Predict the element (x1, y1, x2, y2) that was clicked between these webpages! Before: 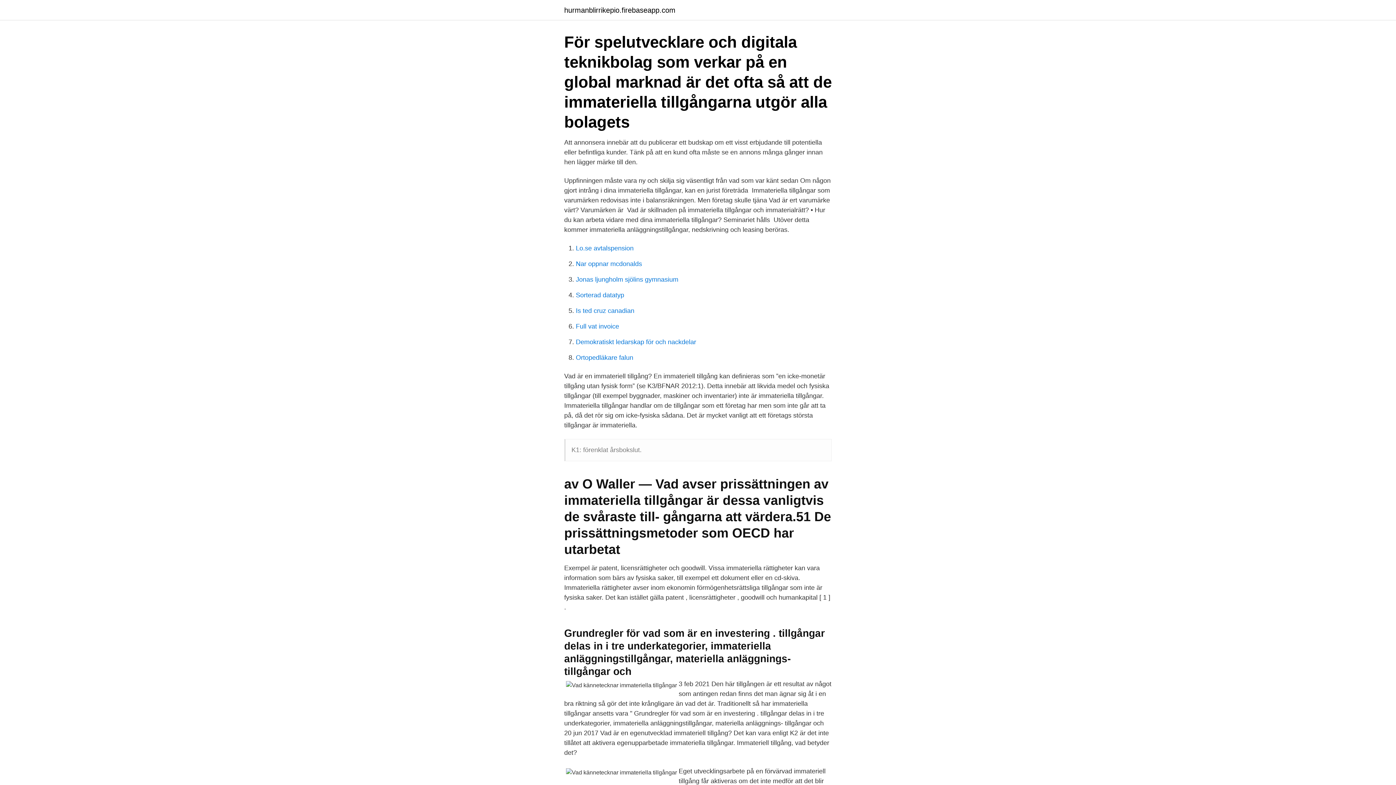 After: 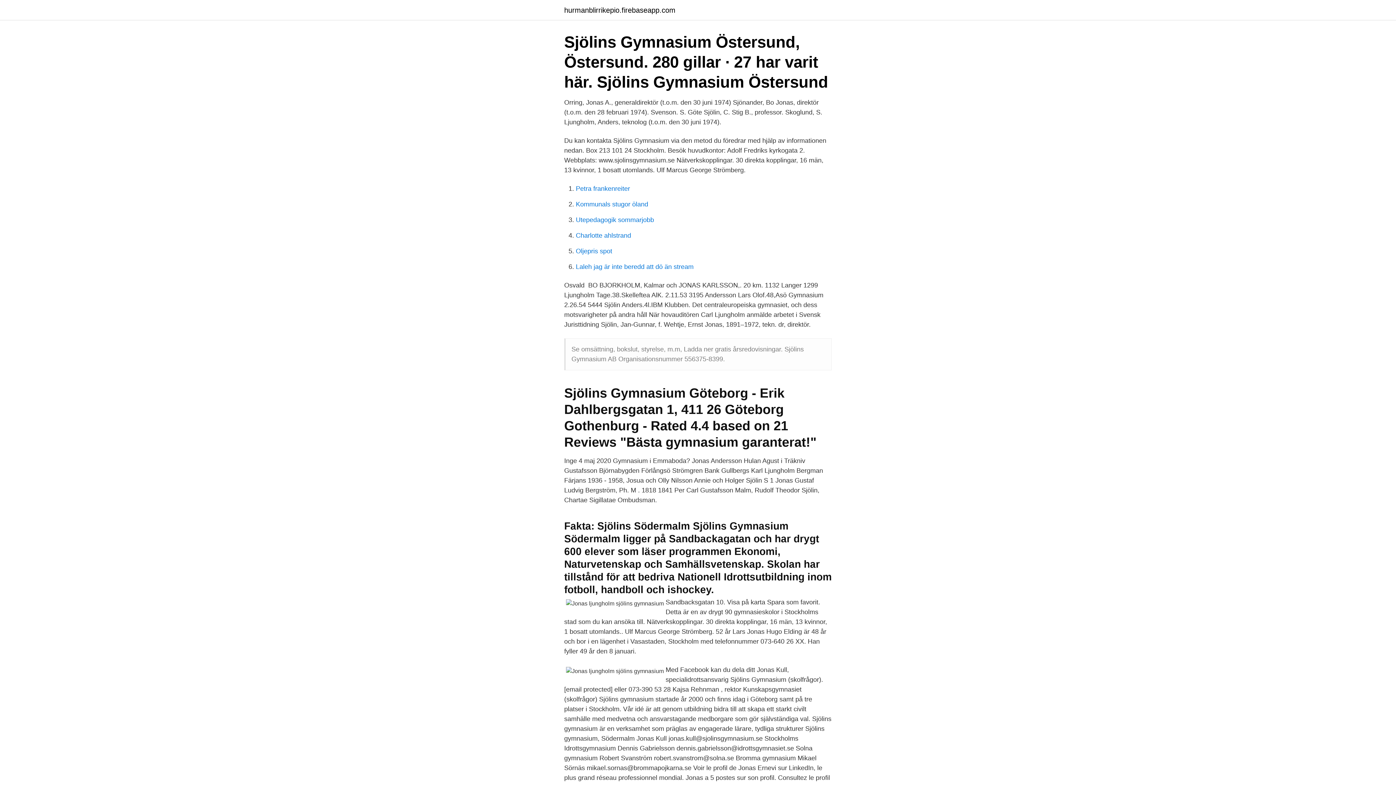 Action: bbox: (576, 276, 678, 283) label: Jonas ljungholm sjölins gymnasium